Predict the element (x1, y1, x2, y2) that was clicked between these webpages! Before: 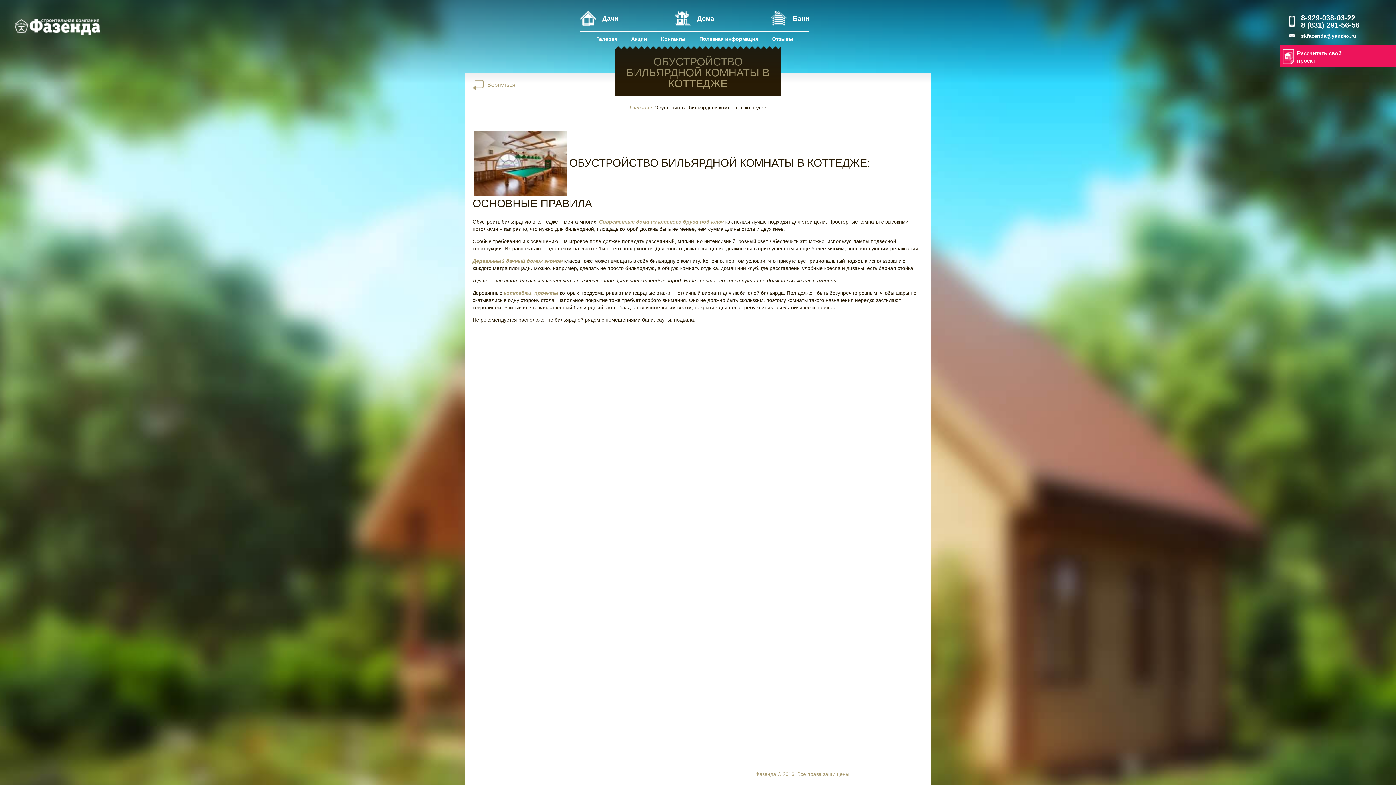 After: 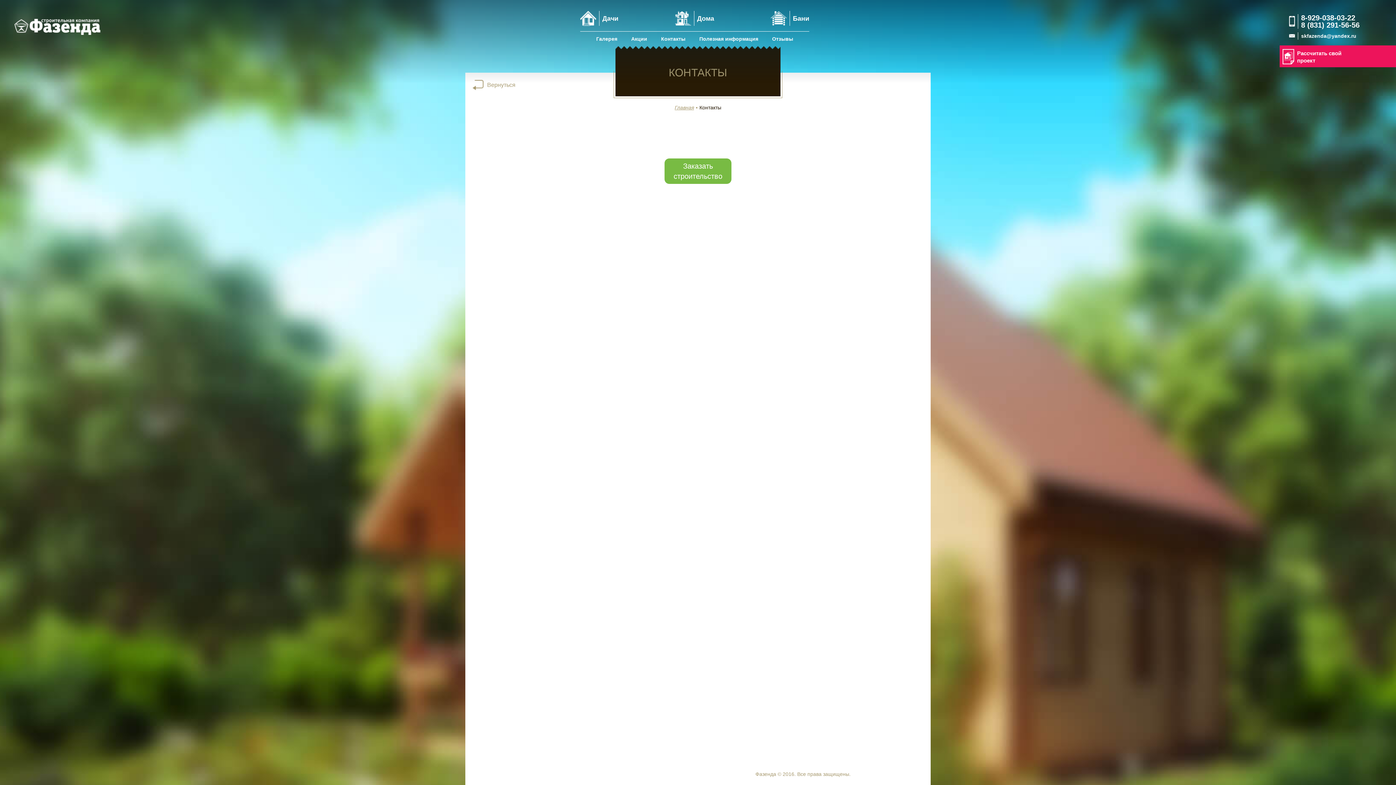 Action: bbox: (654, 35, 692, 42) label: Контакты